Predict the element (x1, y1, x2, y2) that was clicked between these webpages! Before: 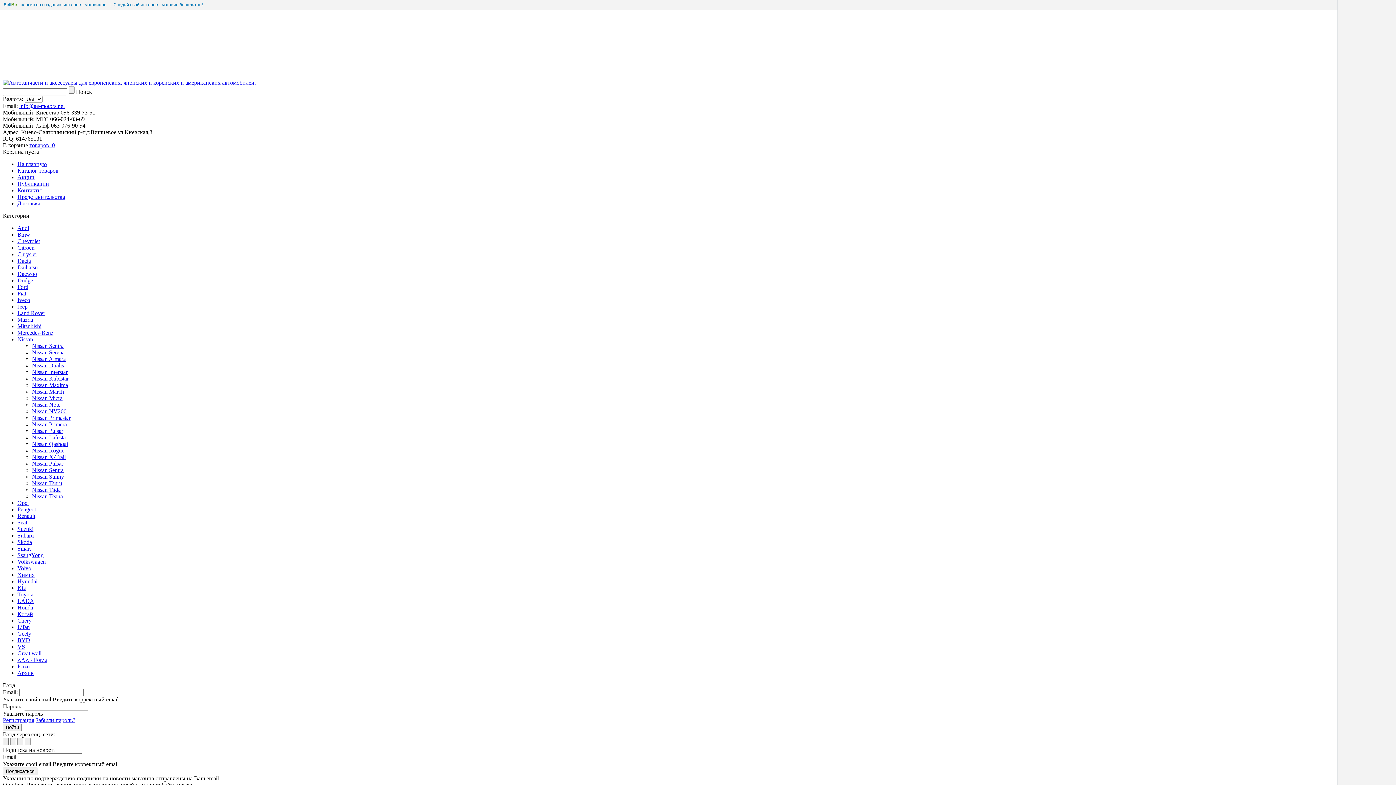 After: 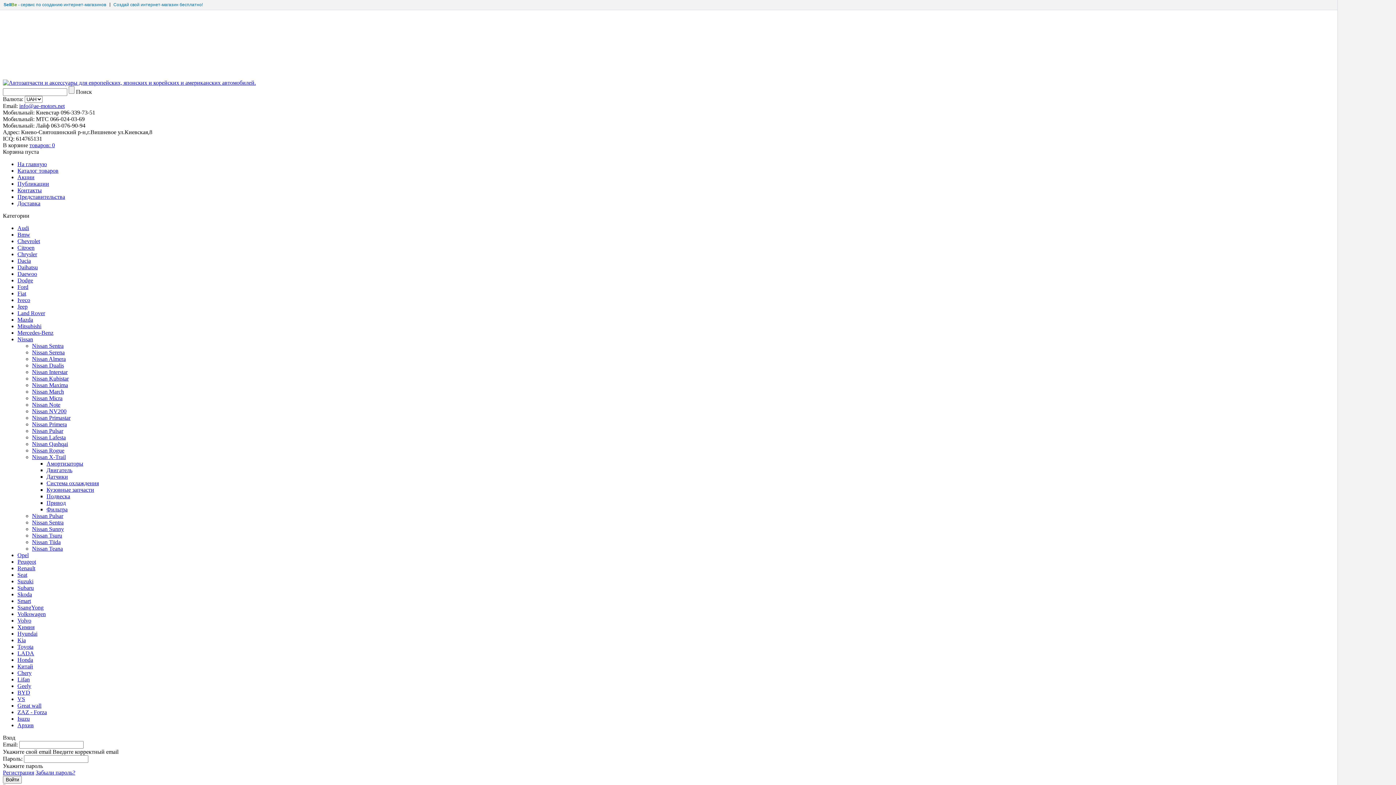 Action: bbox: (32, 454, 65, 460) label: Nissan X-Trail